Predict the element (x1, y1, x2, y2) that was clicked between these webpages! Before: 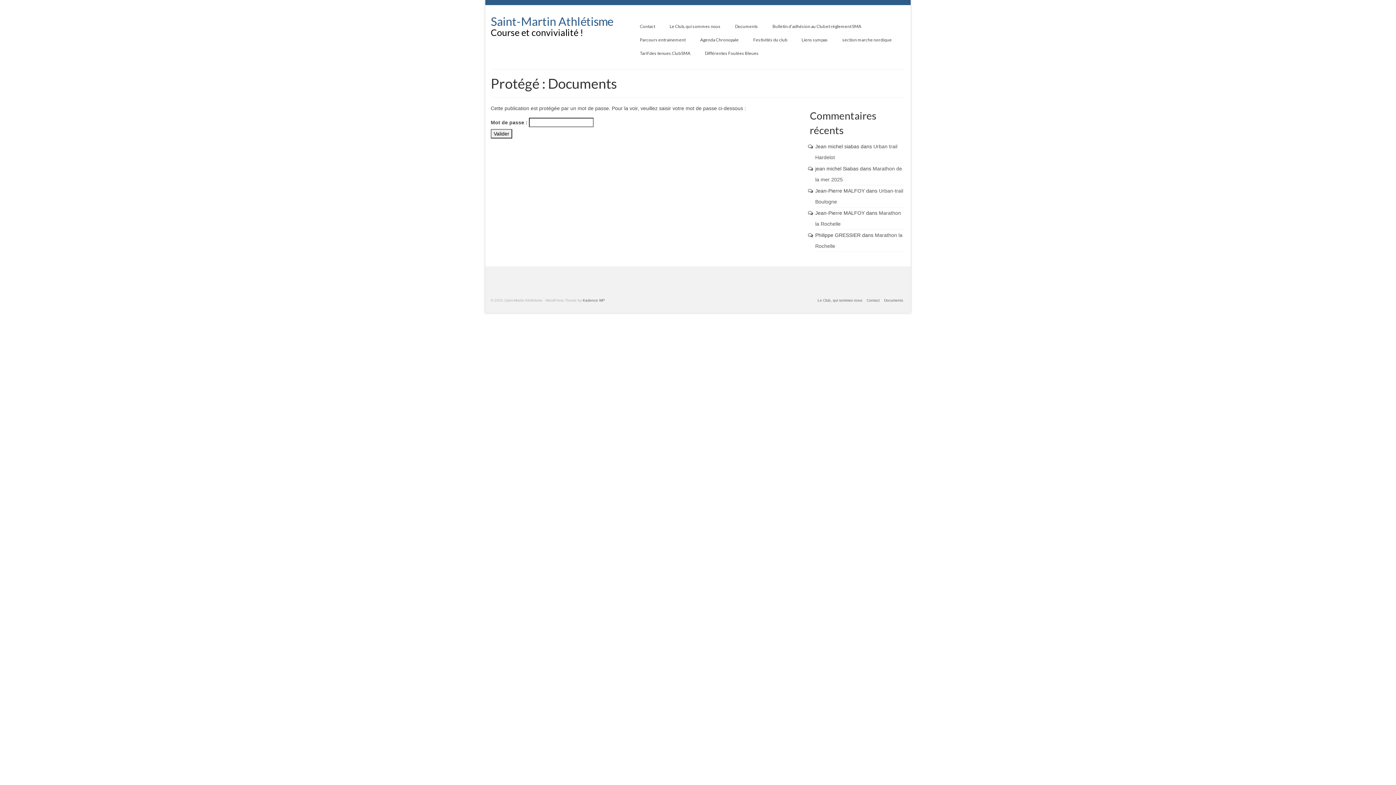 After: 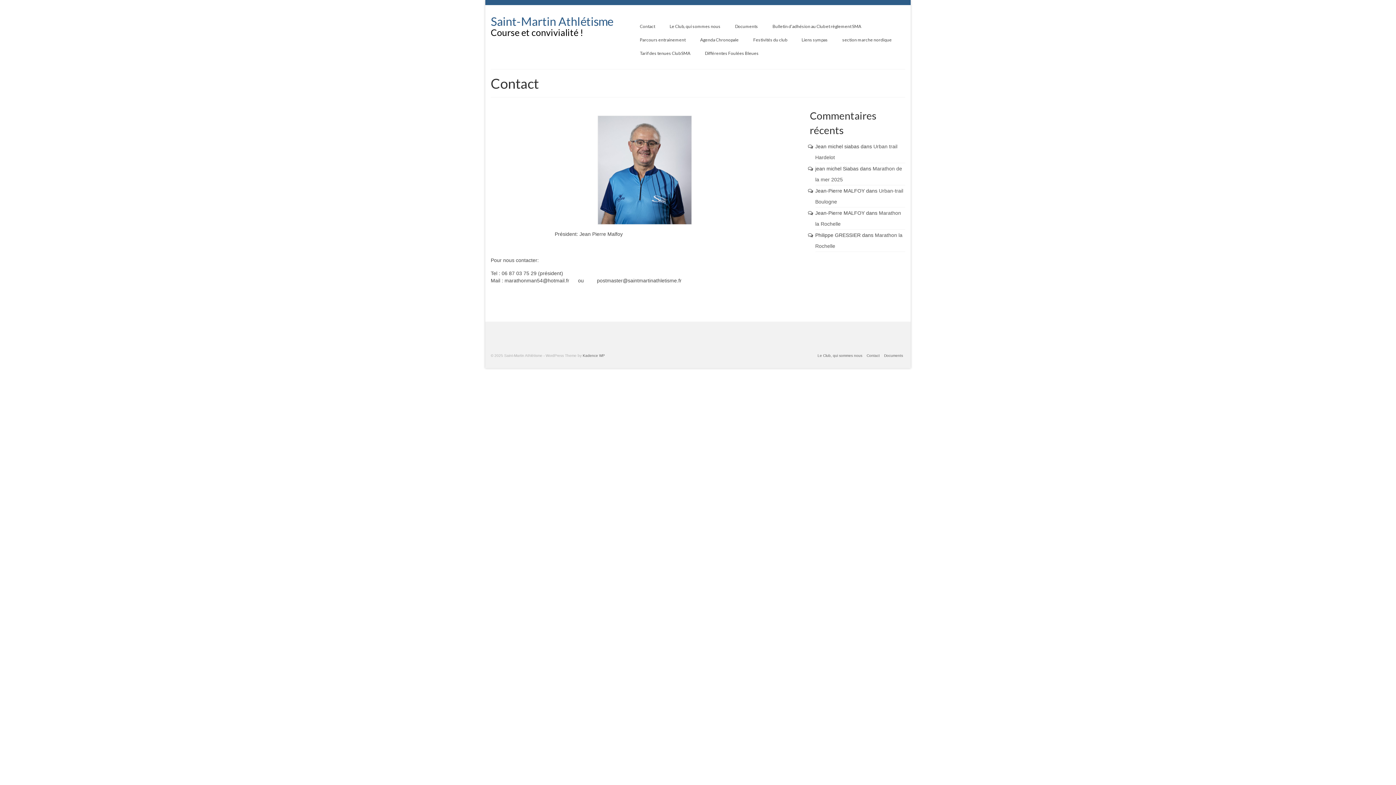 Action: label: Contact bbox: (632, 19, 662, 33)